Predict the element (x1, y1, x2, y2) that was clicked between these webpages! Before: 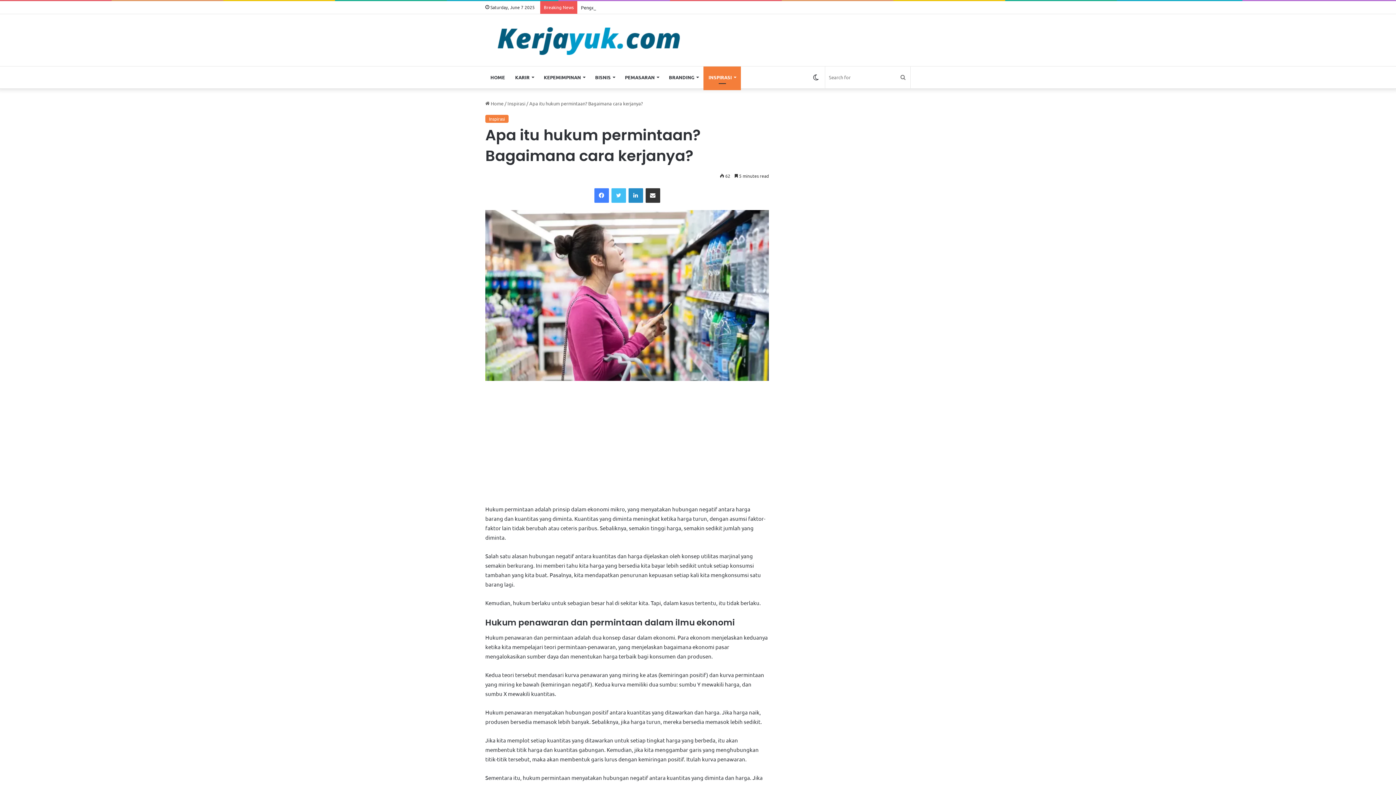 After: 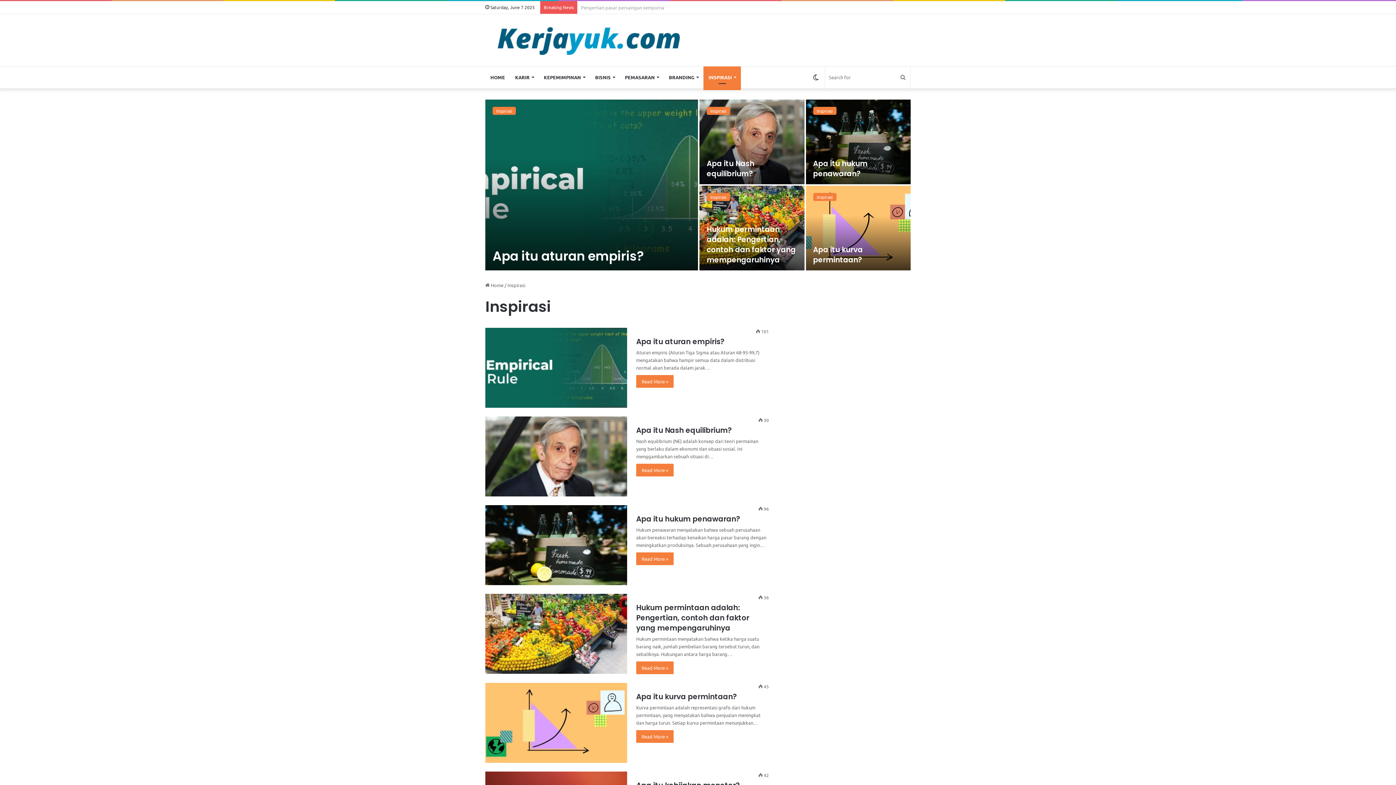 Action: bbox: (507, 100, 525, 106) label: Inspirasi